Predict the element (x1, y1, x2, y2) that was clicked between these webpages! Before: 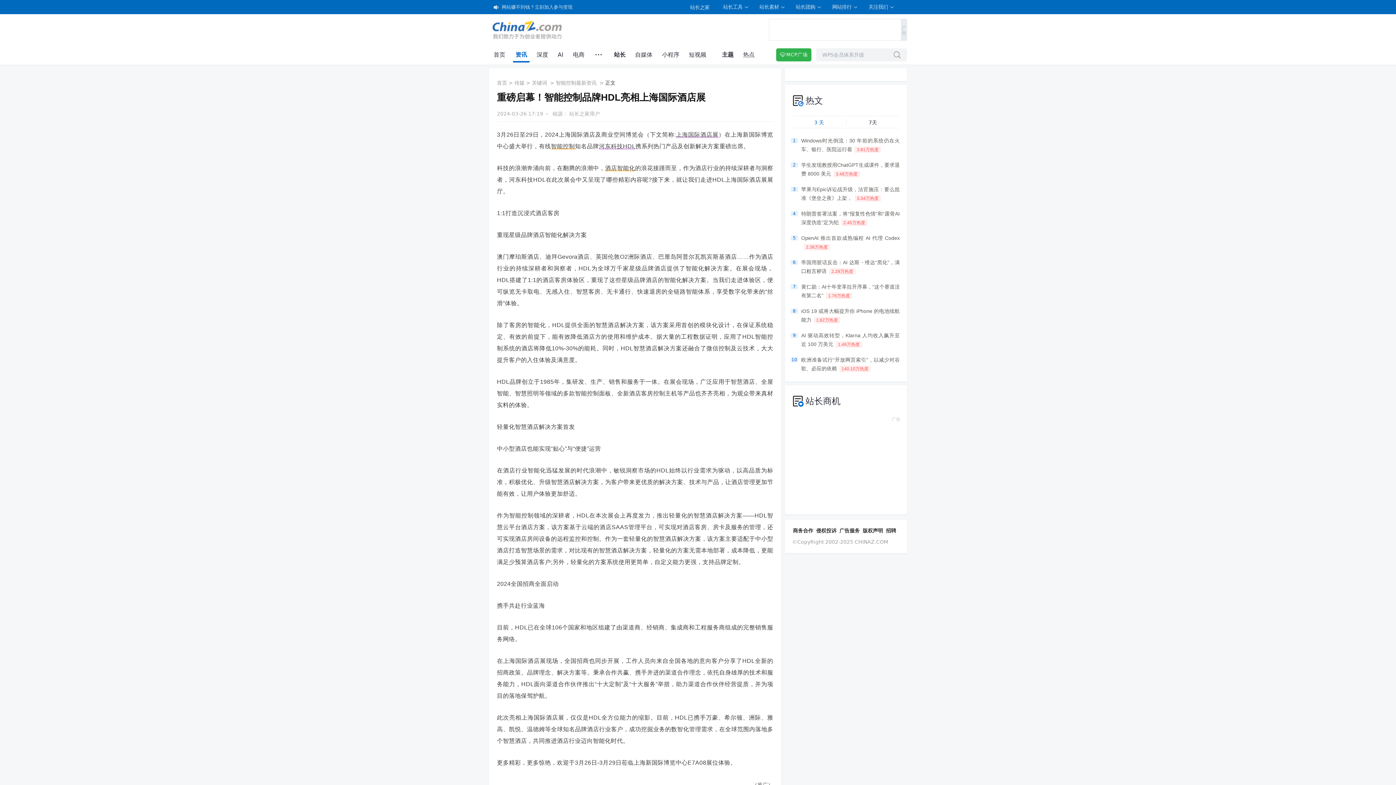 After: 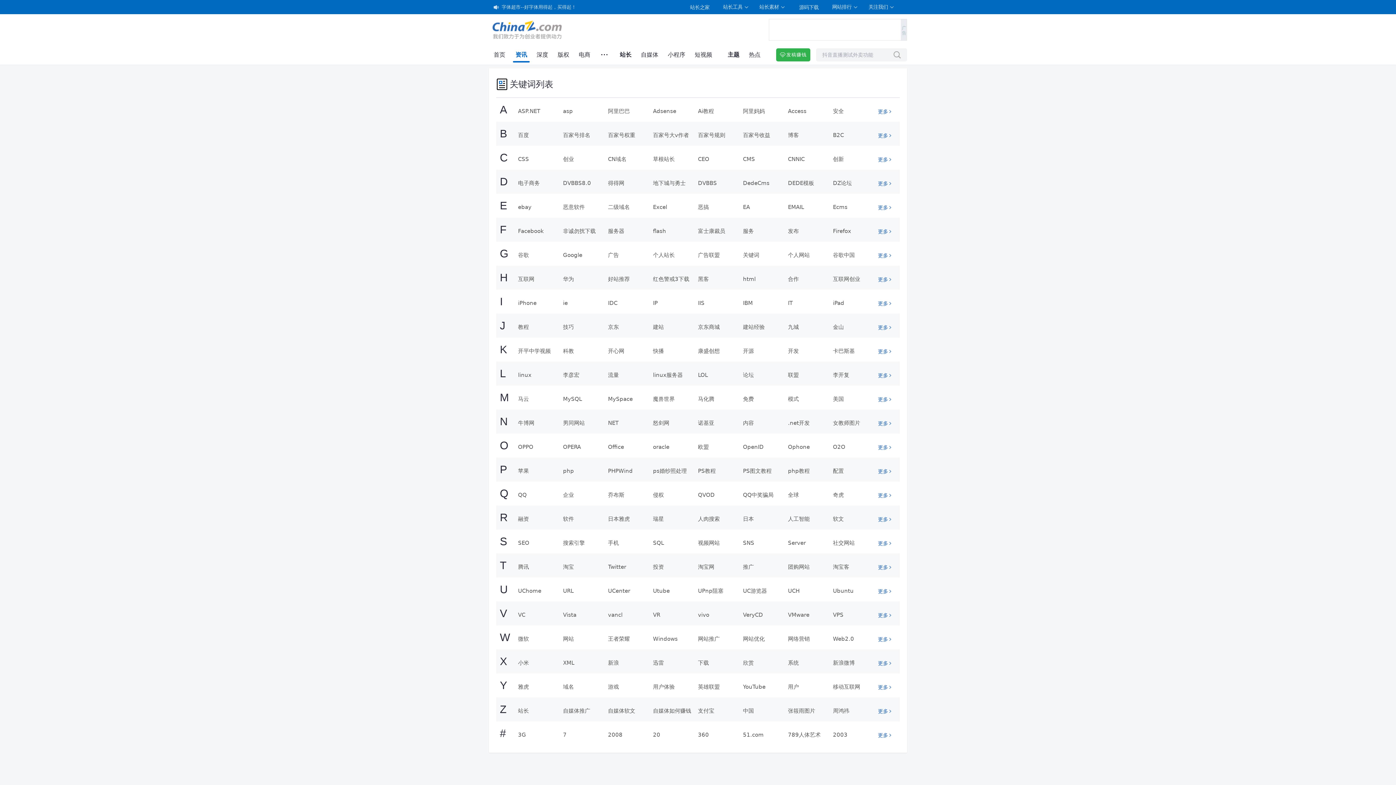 Action: label: 关键词 bbox: (532, 80, 547, 85)